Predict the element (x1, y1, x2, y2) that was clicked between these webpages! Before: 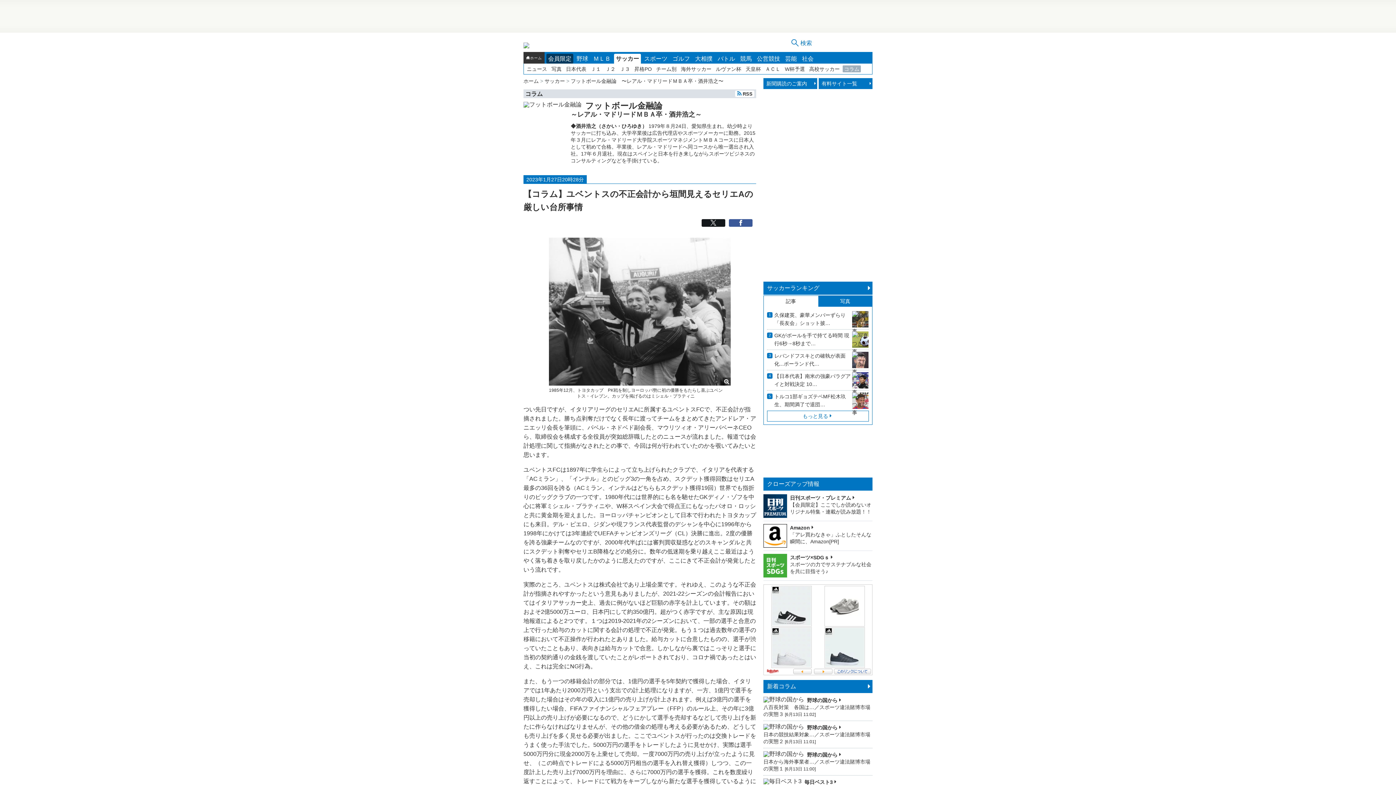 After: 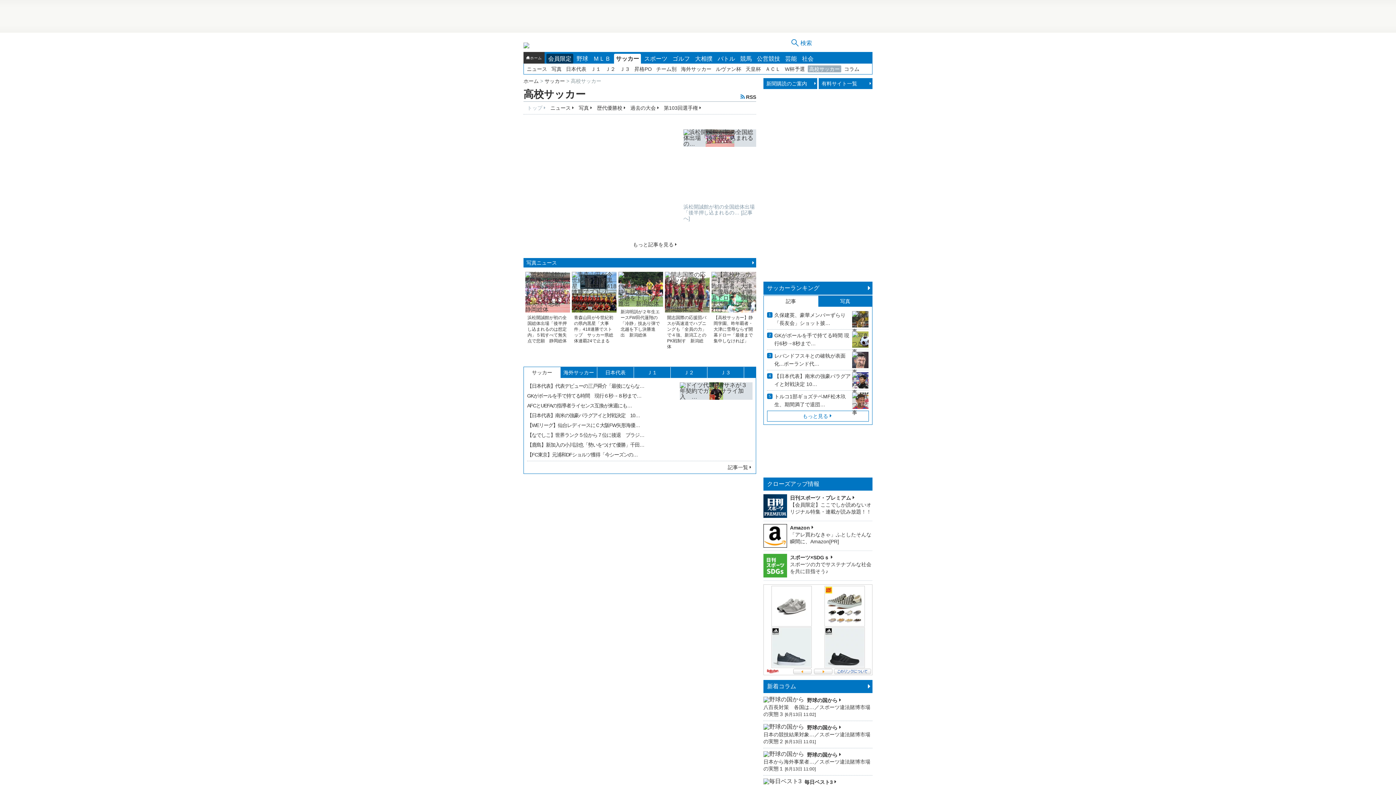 Action: label: 高校サッカー bbox: (808, 65, 841, 72)